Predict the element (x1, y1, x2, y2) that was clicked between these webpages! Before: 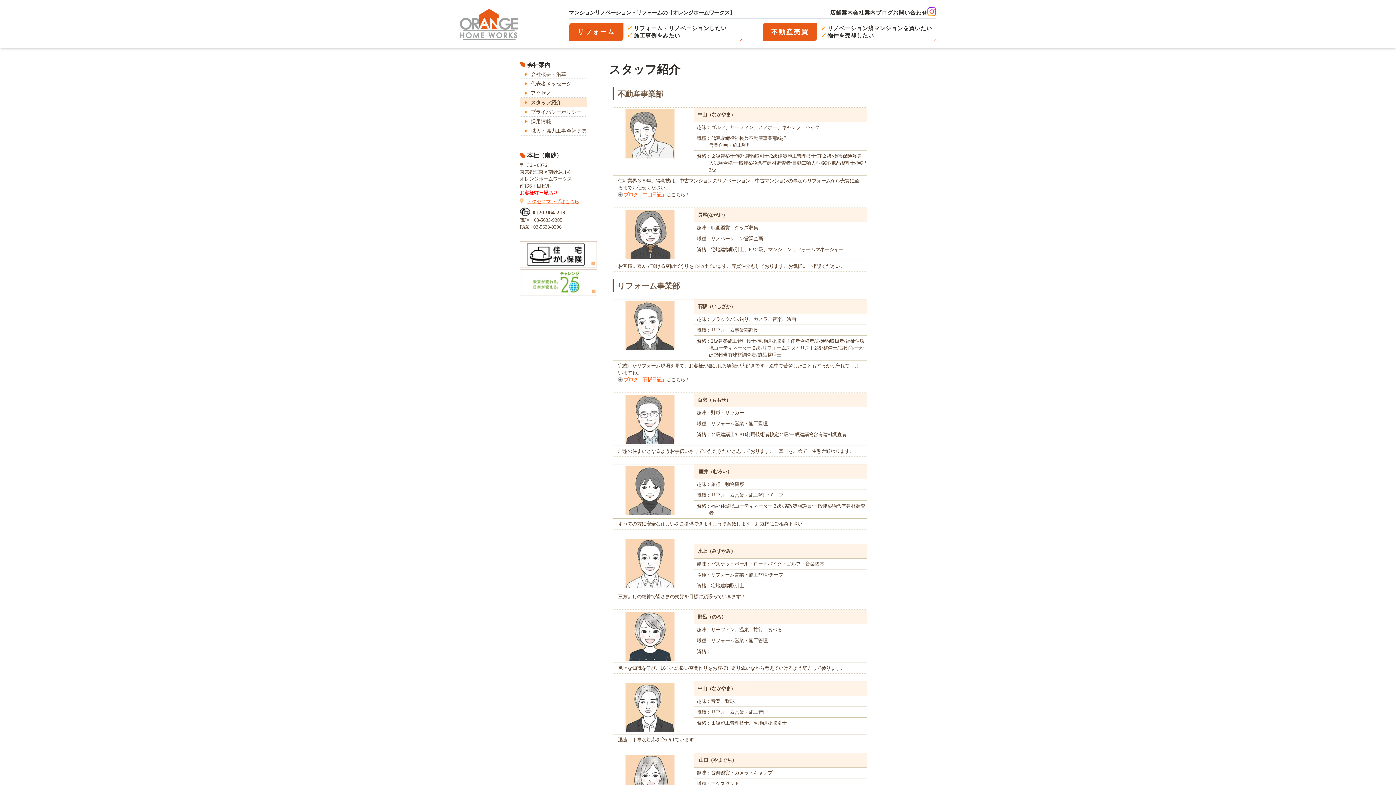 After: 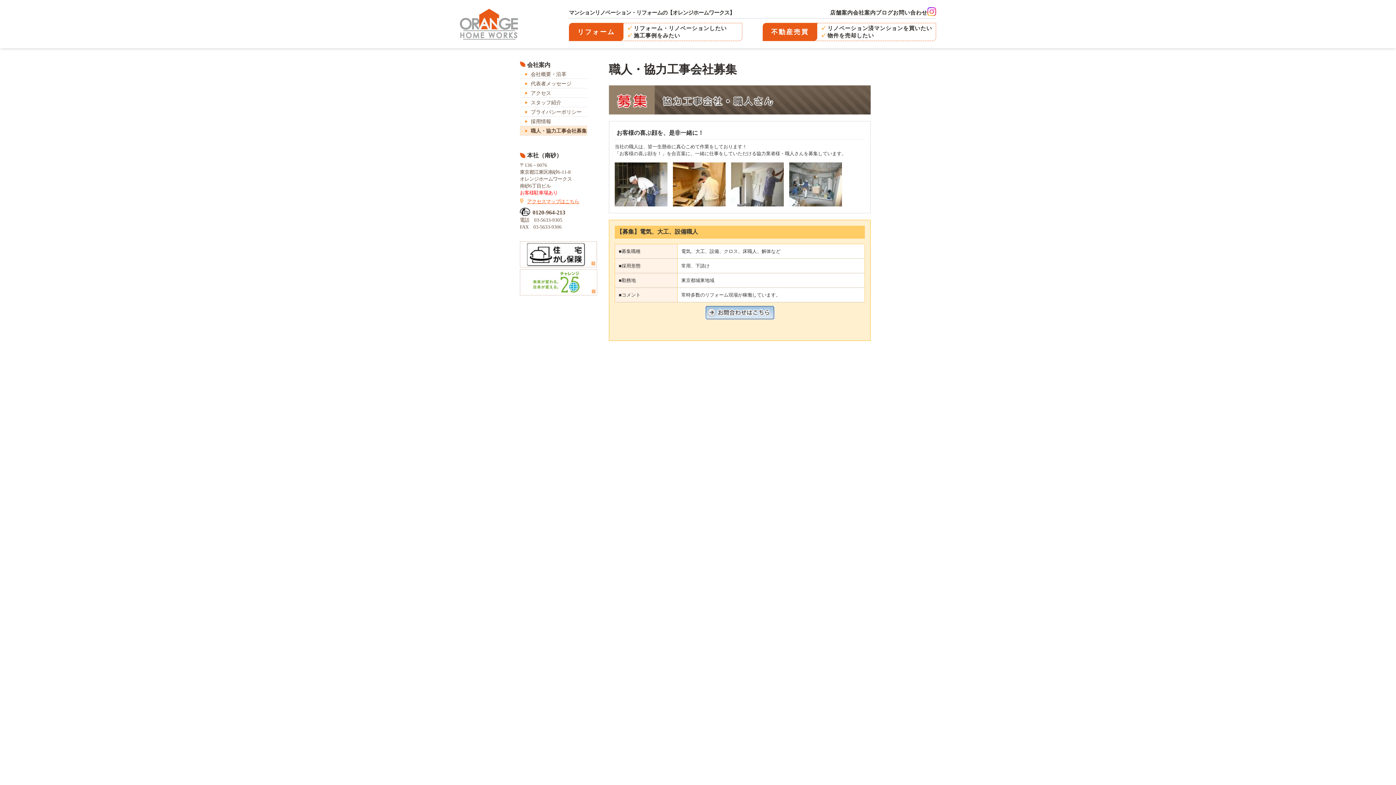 Action: bbox: (530, 127, 598, 136) label: 職人・協力工事会社募集